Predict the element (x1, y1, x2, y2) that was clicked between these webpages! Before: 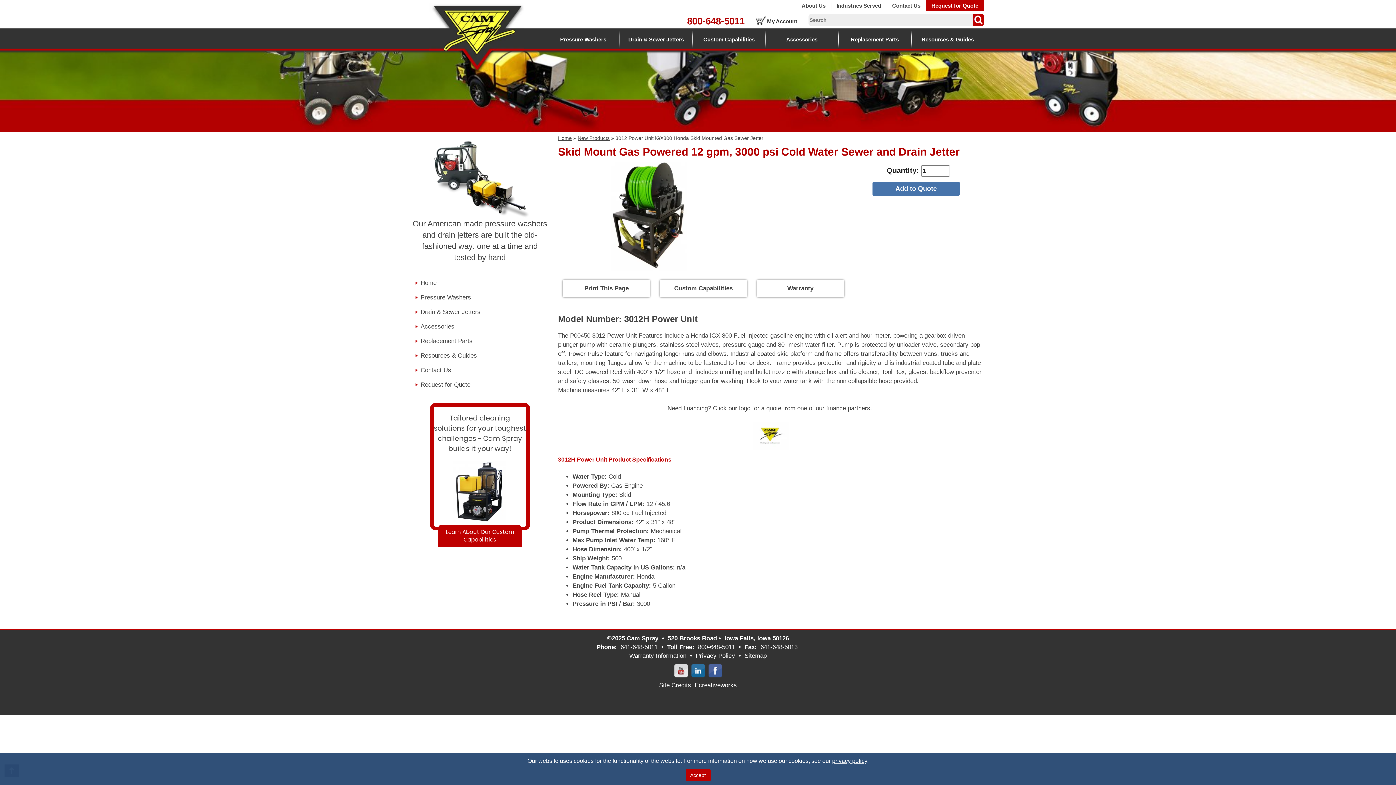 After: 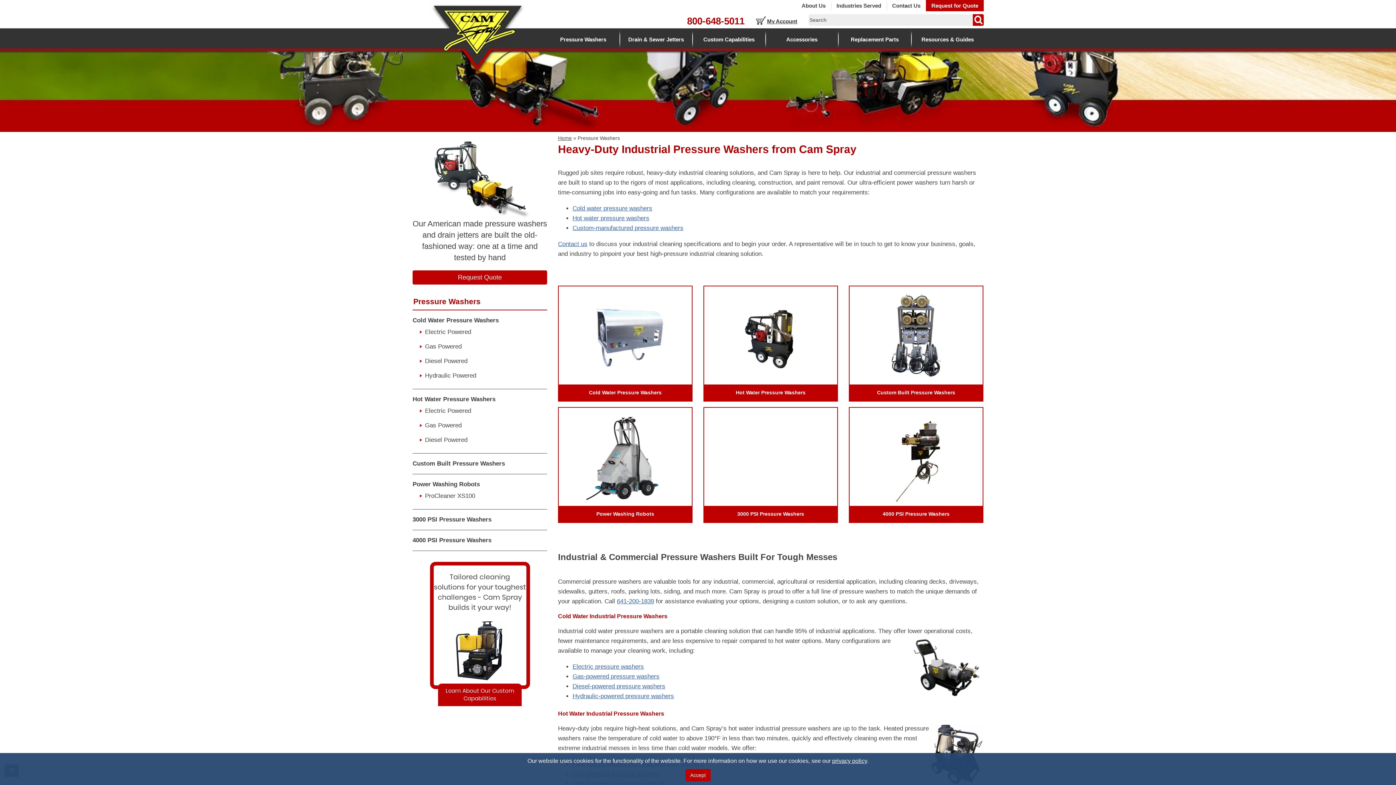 Action: label: Pressure Washers bbox: (420, 293, 545, 302)